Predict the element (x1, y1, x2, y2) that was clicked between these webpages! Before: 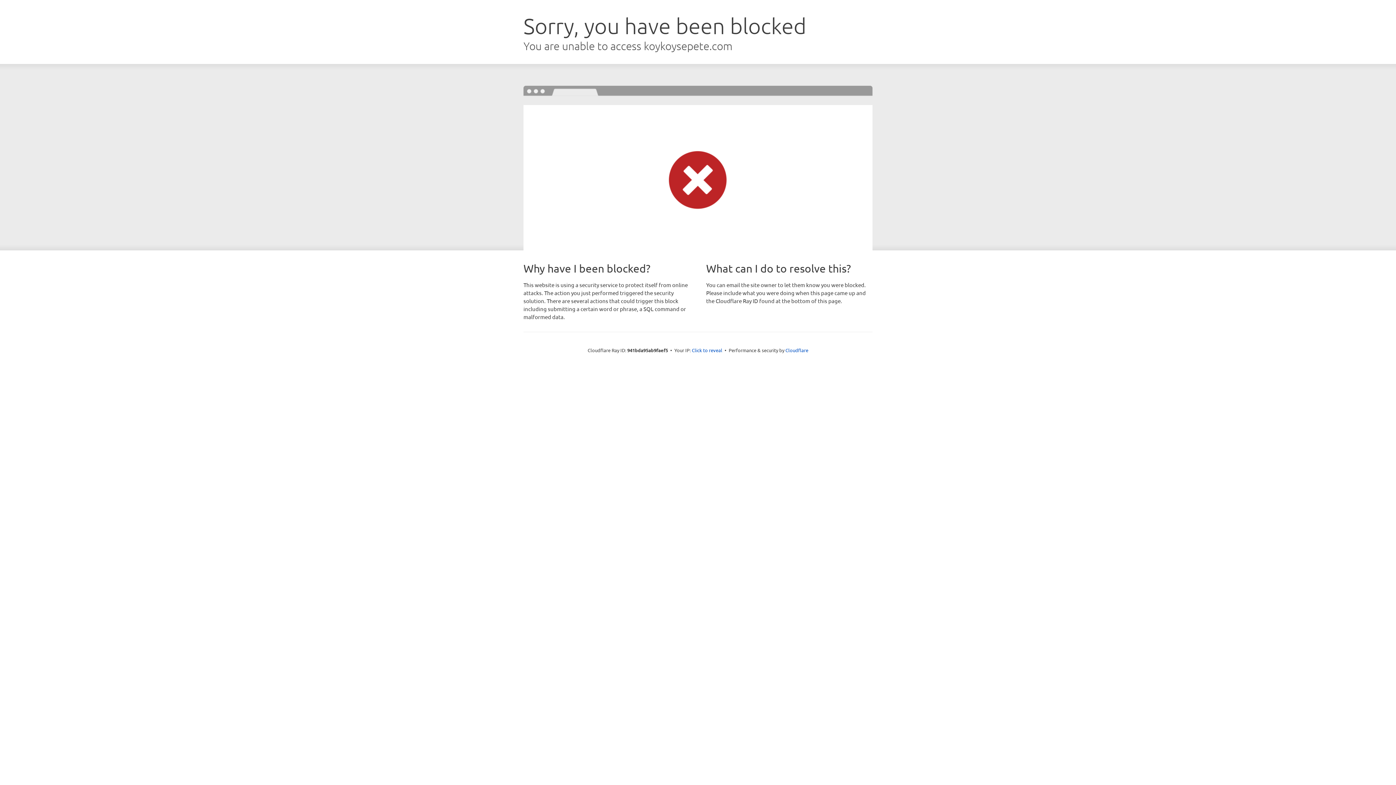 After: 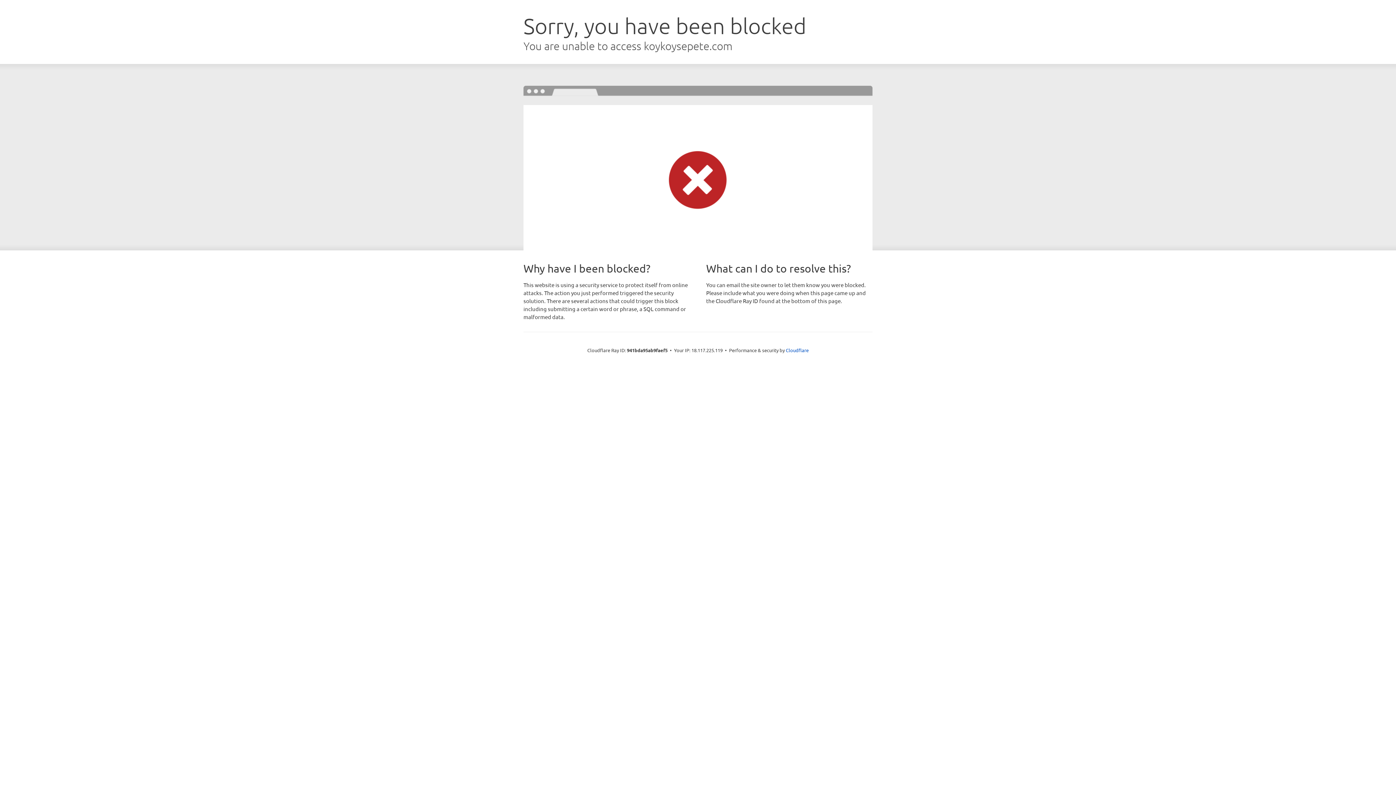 Action: bbox: (692, 346, 722, 353) label: Click to reveal